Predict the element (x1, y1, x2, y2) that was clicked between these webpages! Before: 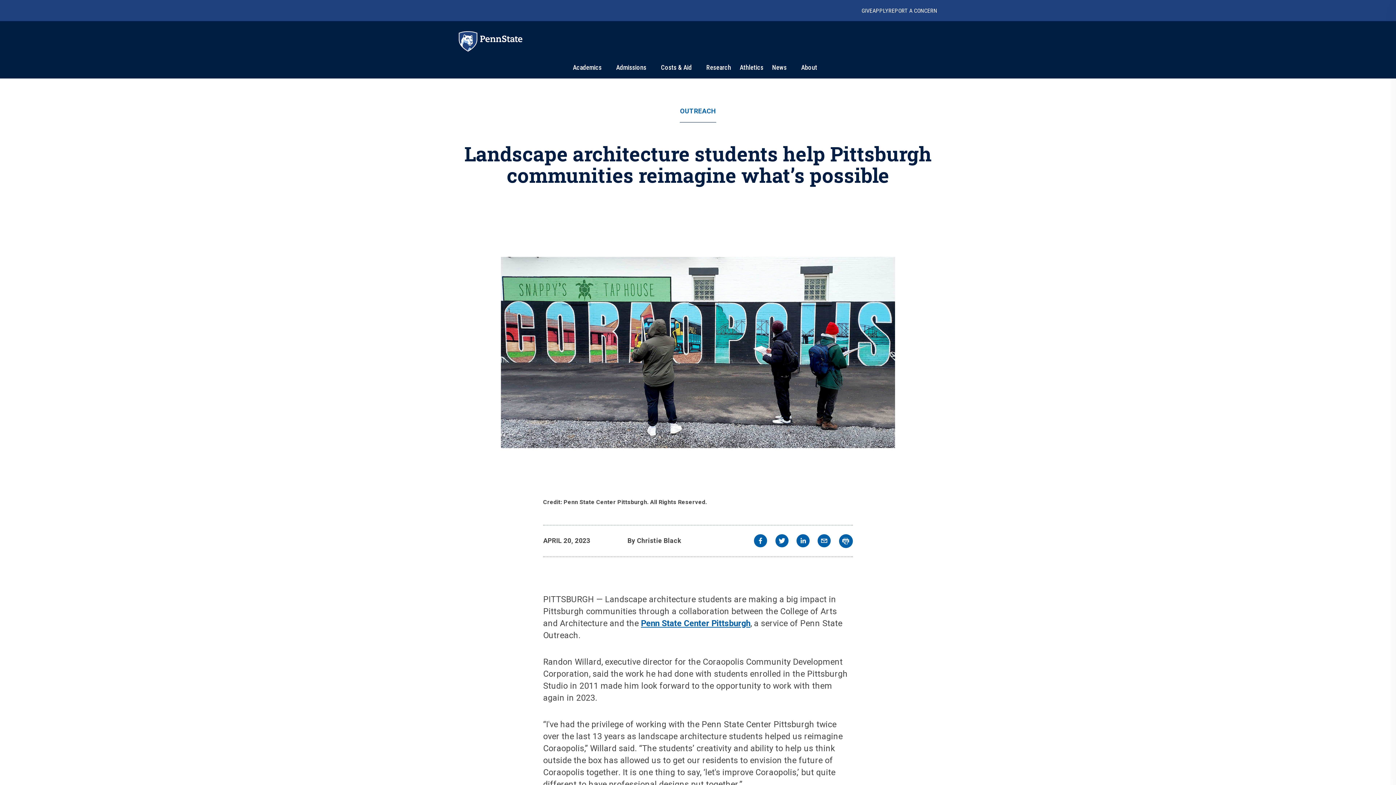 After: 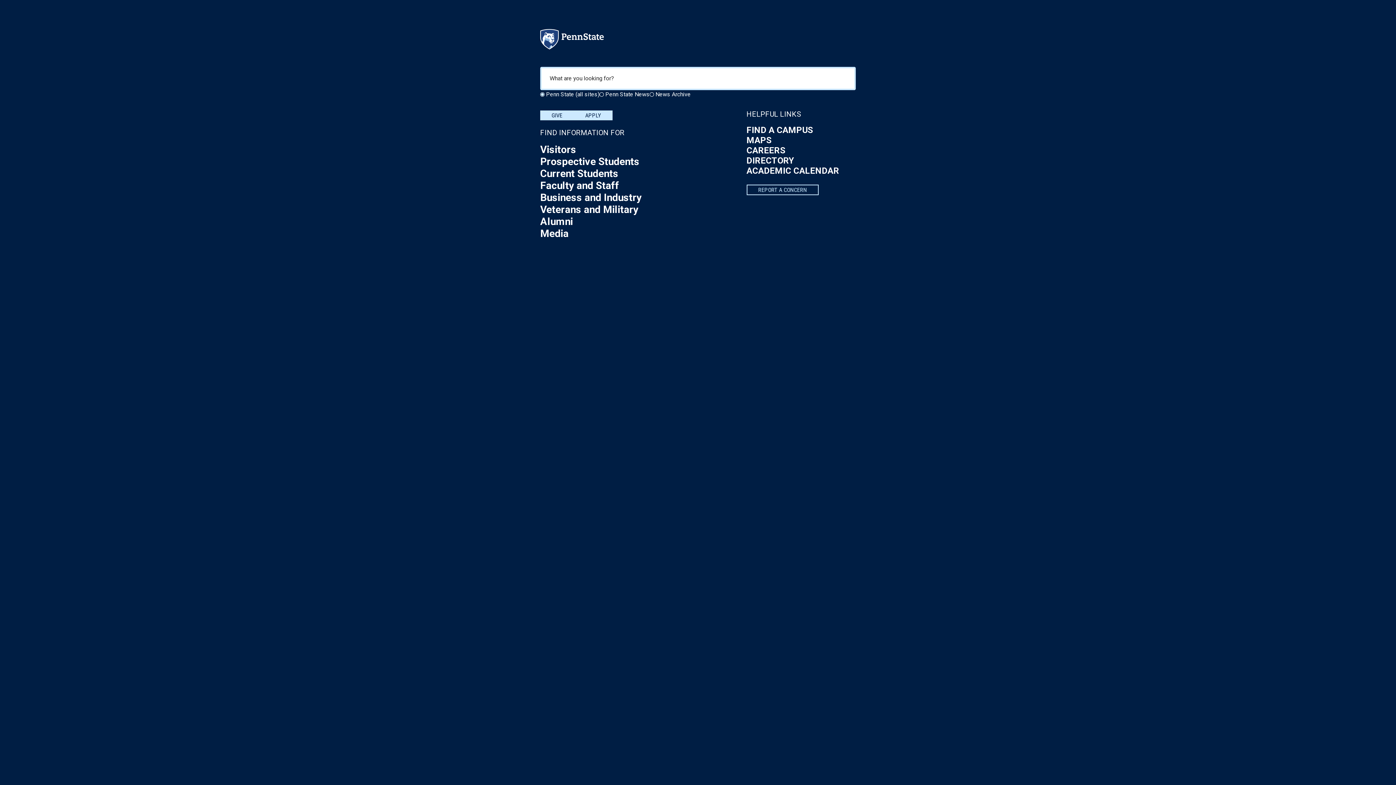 Action: label: search-button bbox: (846, 2, 861, 18)